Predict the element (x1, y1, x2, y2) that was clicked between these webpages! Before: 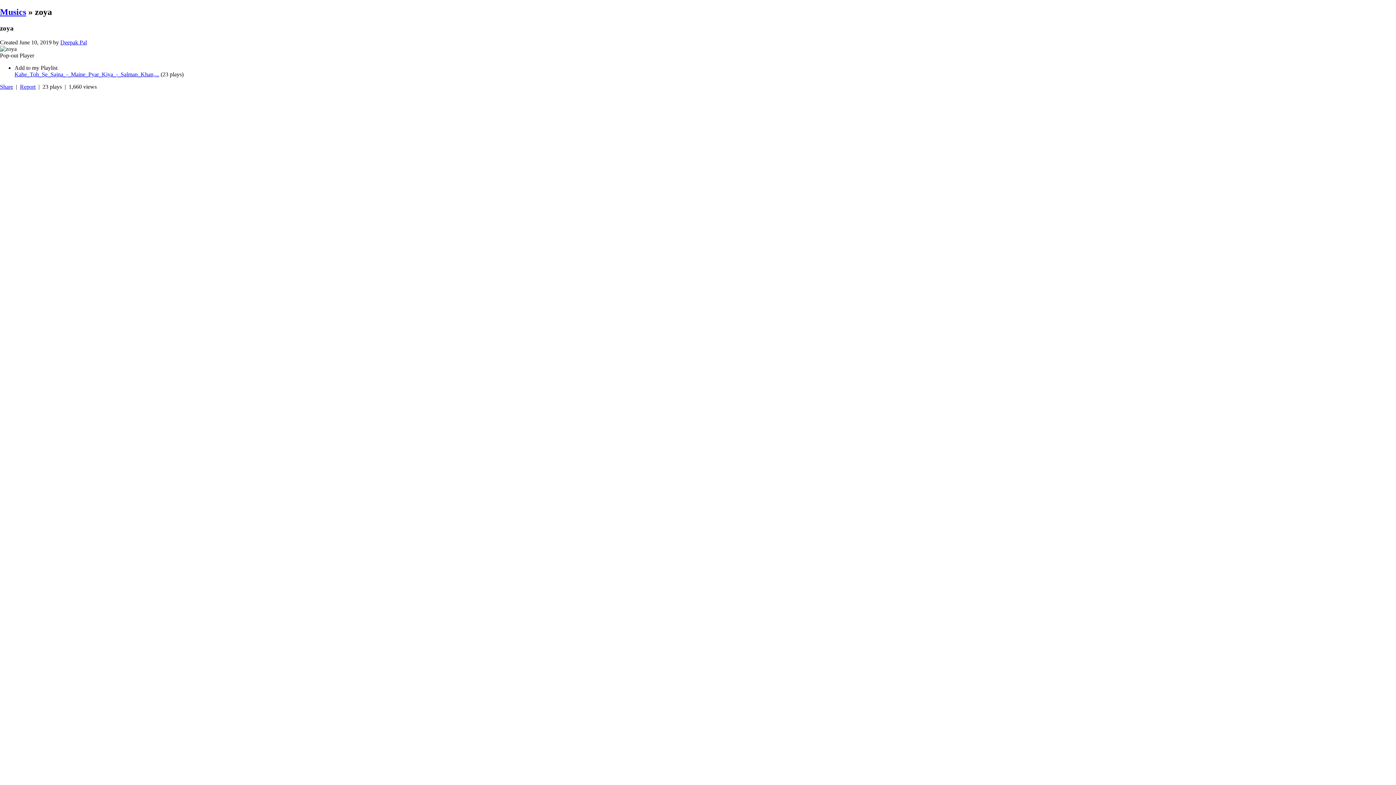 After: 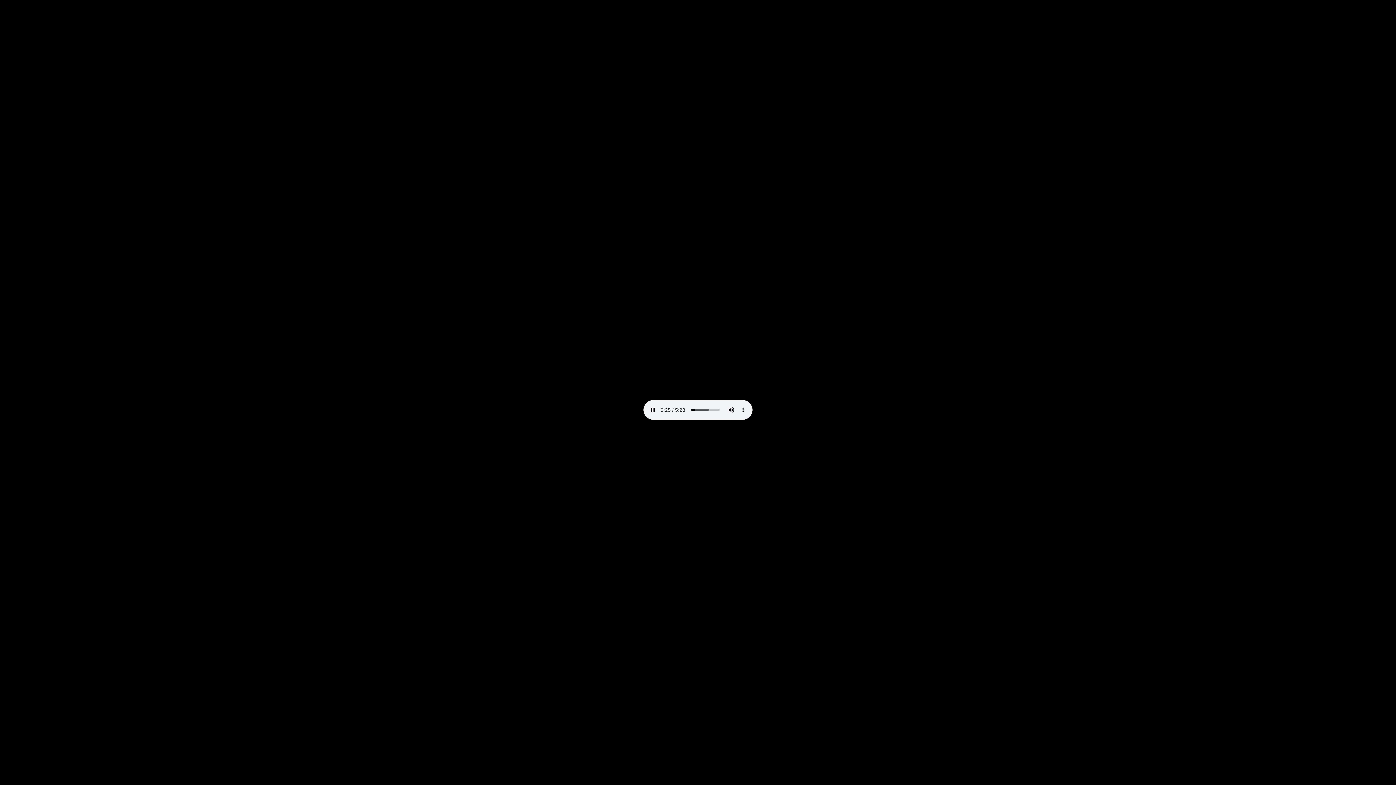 Action: label: Kahe_Toh_Se_Sajna_-_Maine_Pyar_Kiya_-_Salman_Khan,... bbox: (14, 71, 159, 77)